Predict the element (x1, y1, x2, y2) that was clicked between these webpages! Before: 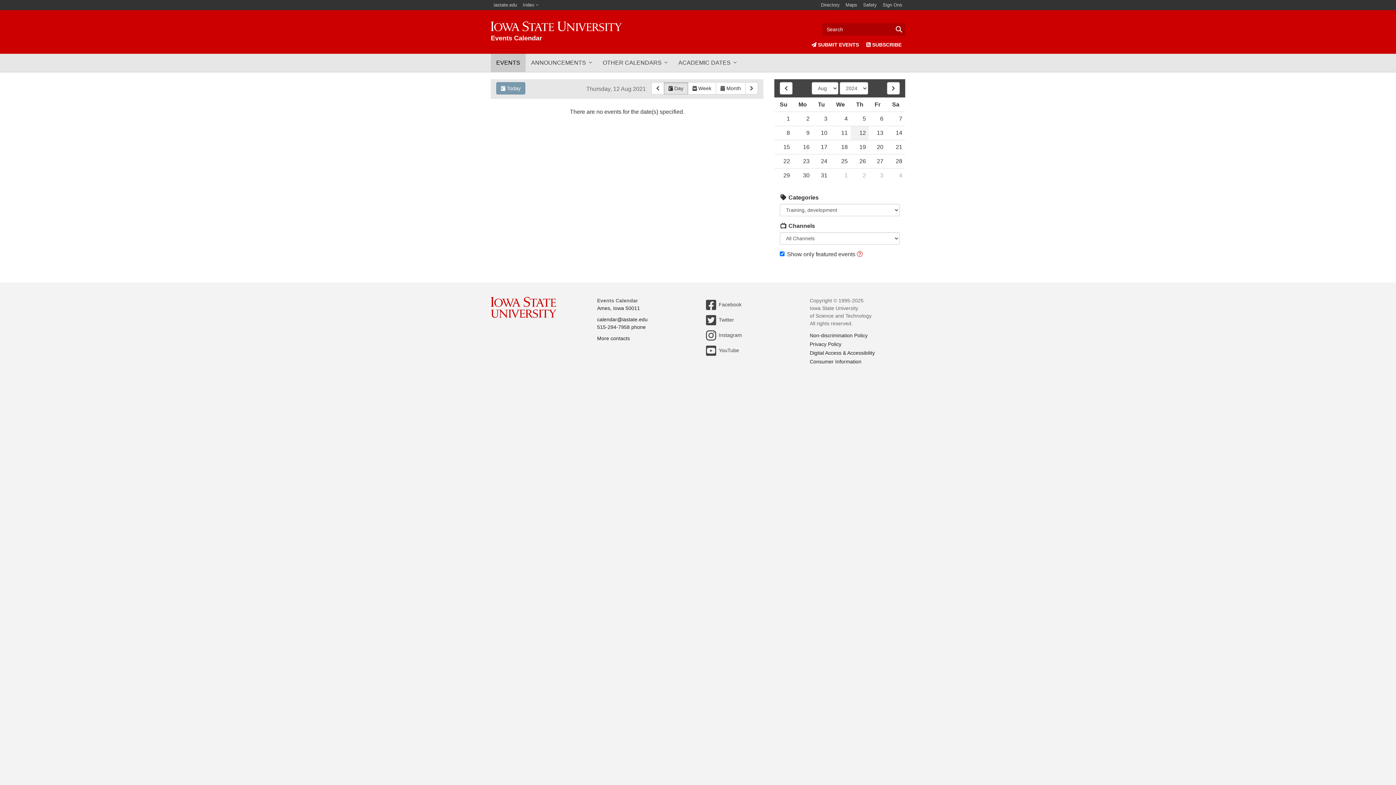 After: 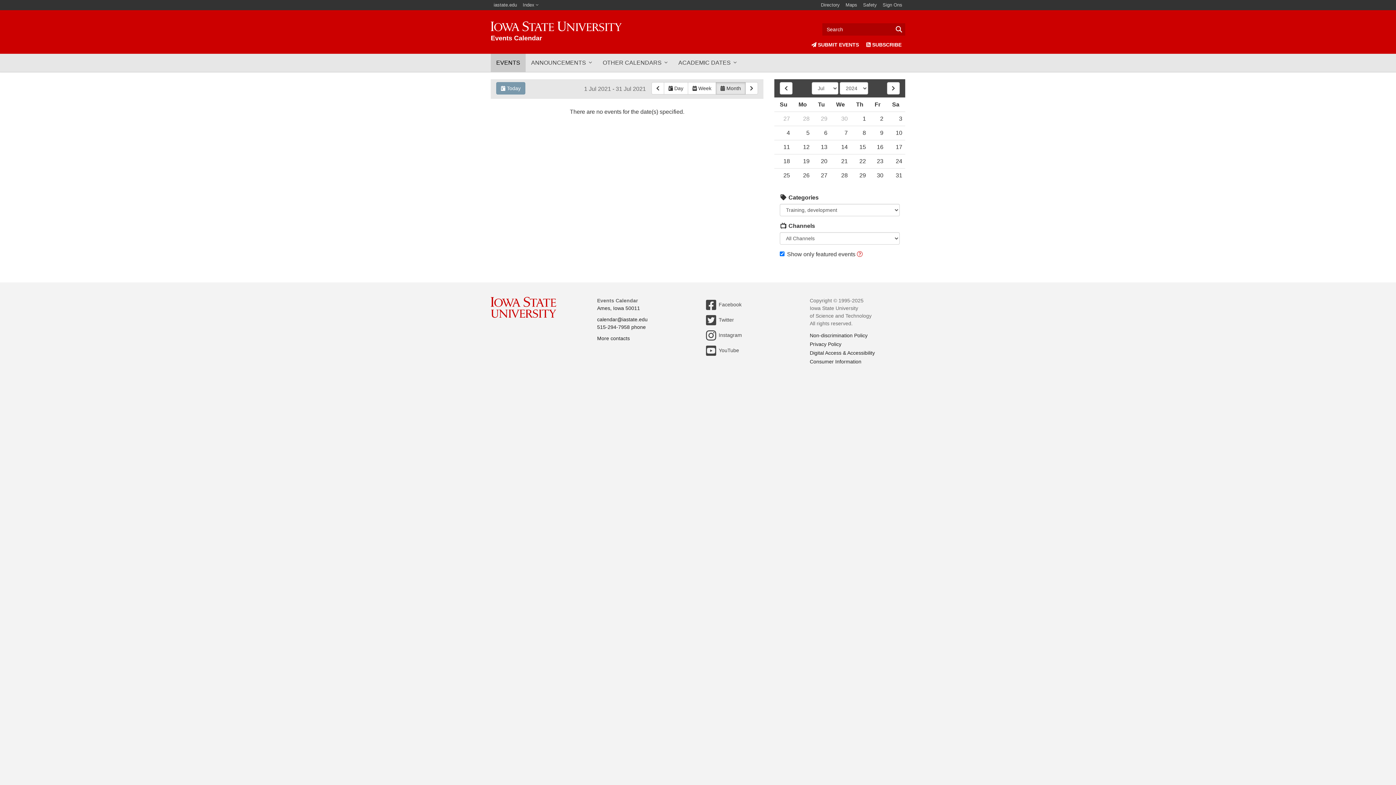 Action: bbox: (780, 82, 792, 94)